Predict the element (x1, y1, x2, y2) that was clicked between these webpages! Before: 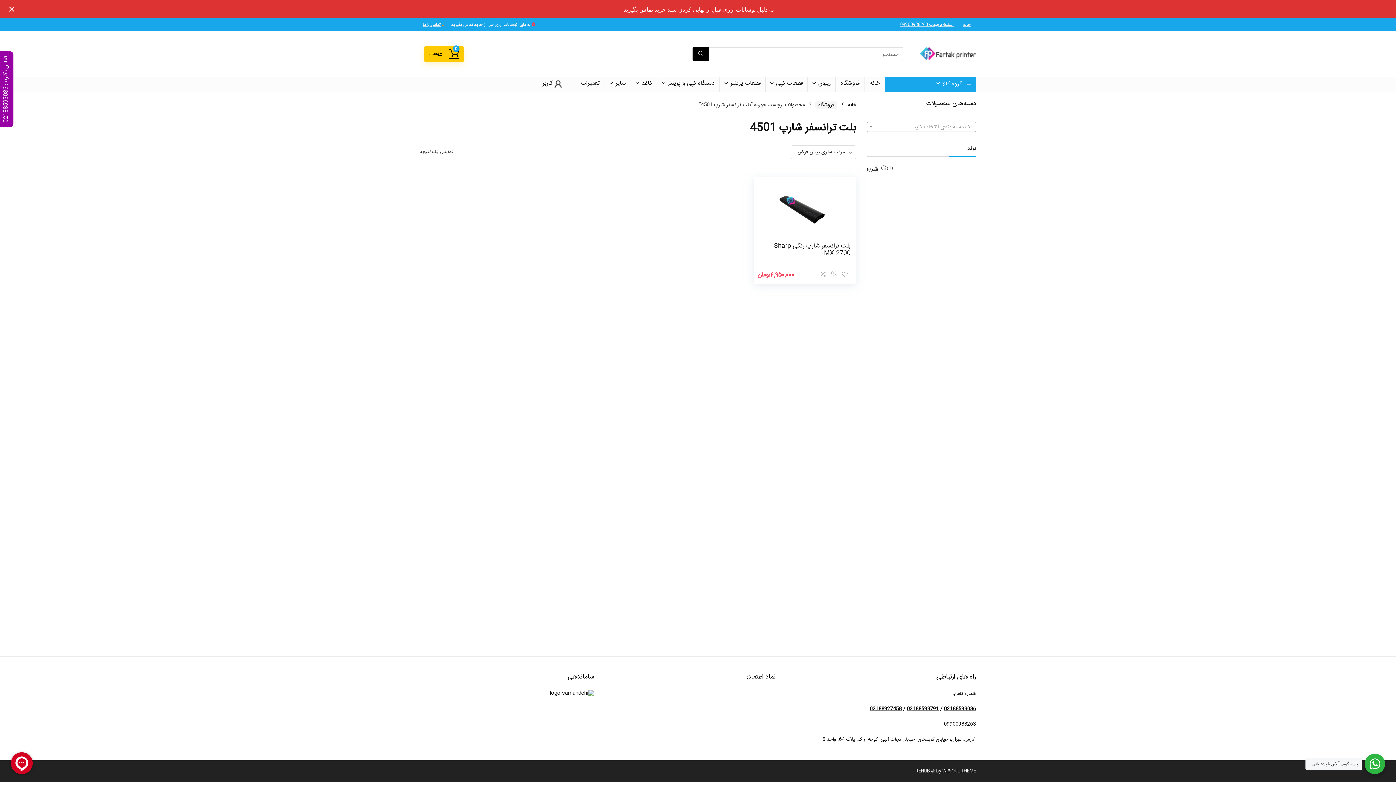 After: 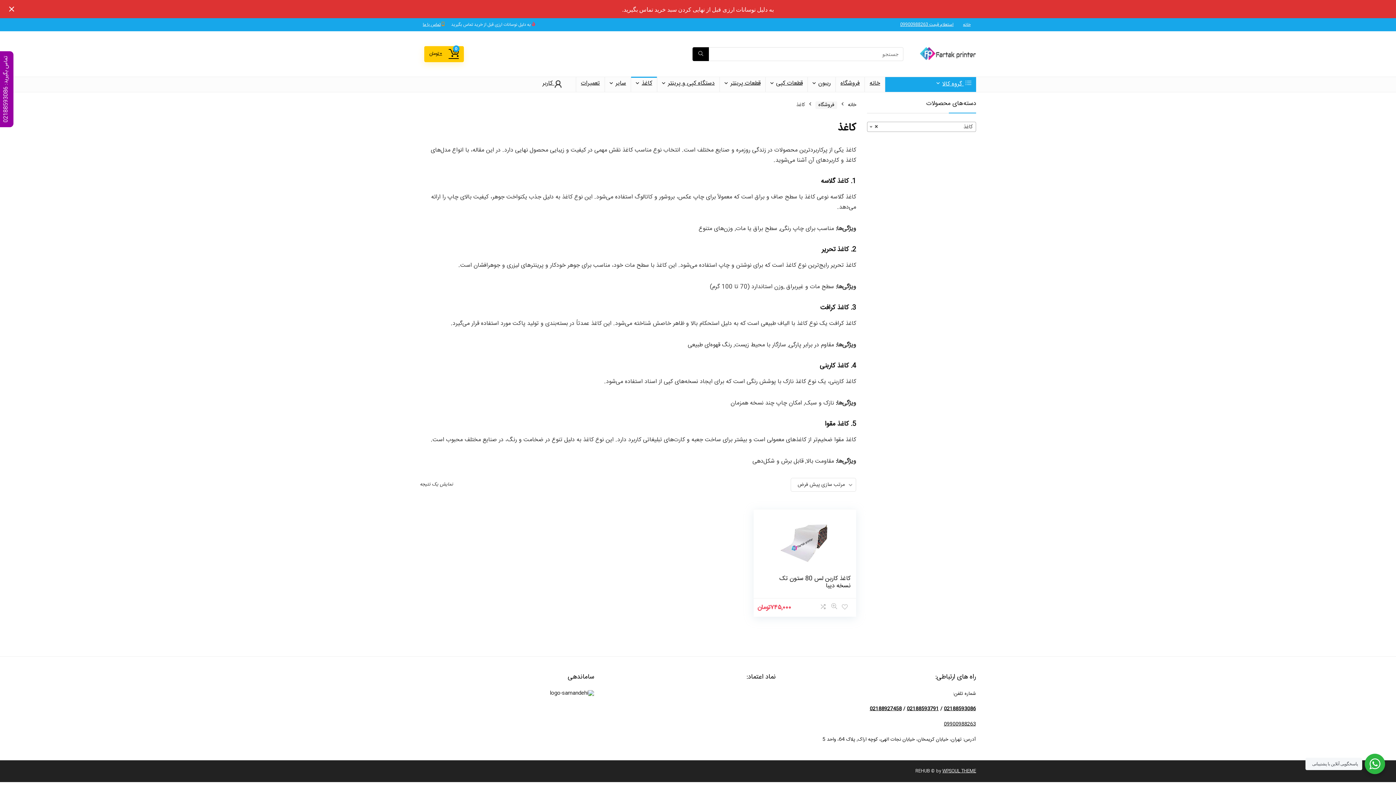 Action: label: کاغذ bbox: (631, 77, 657, 91)